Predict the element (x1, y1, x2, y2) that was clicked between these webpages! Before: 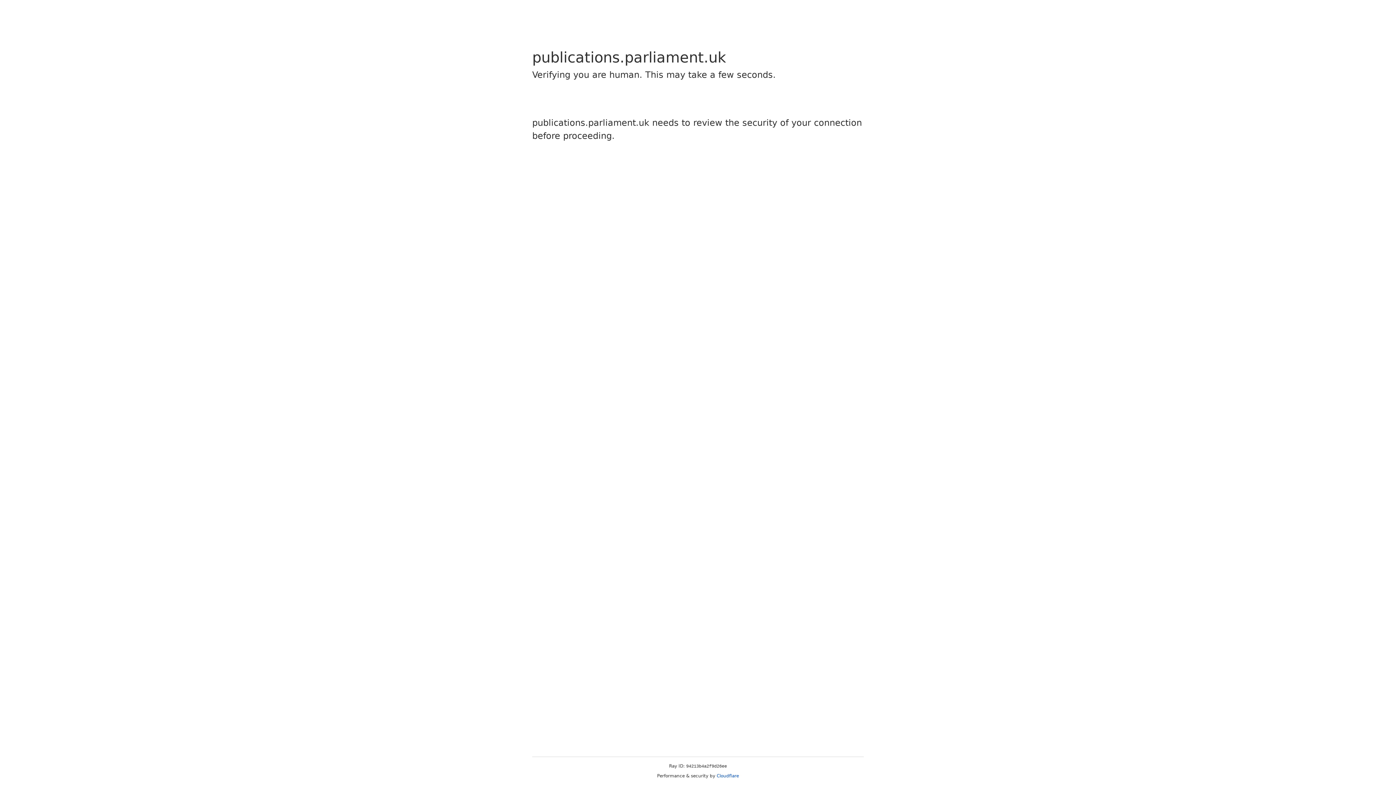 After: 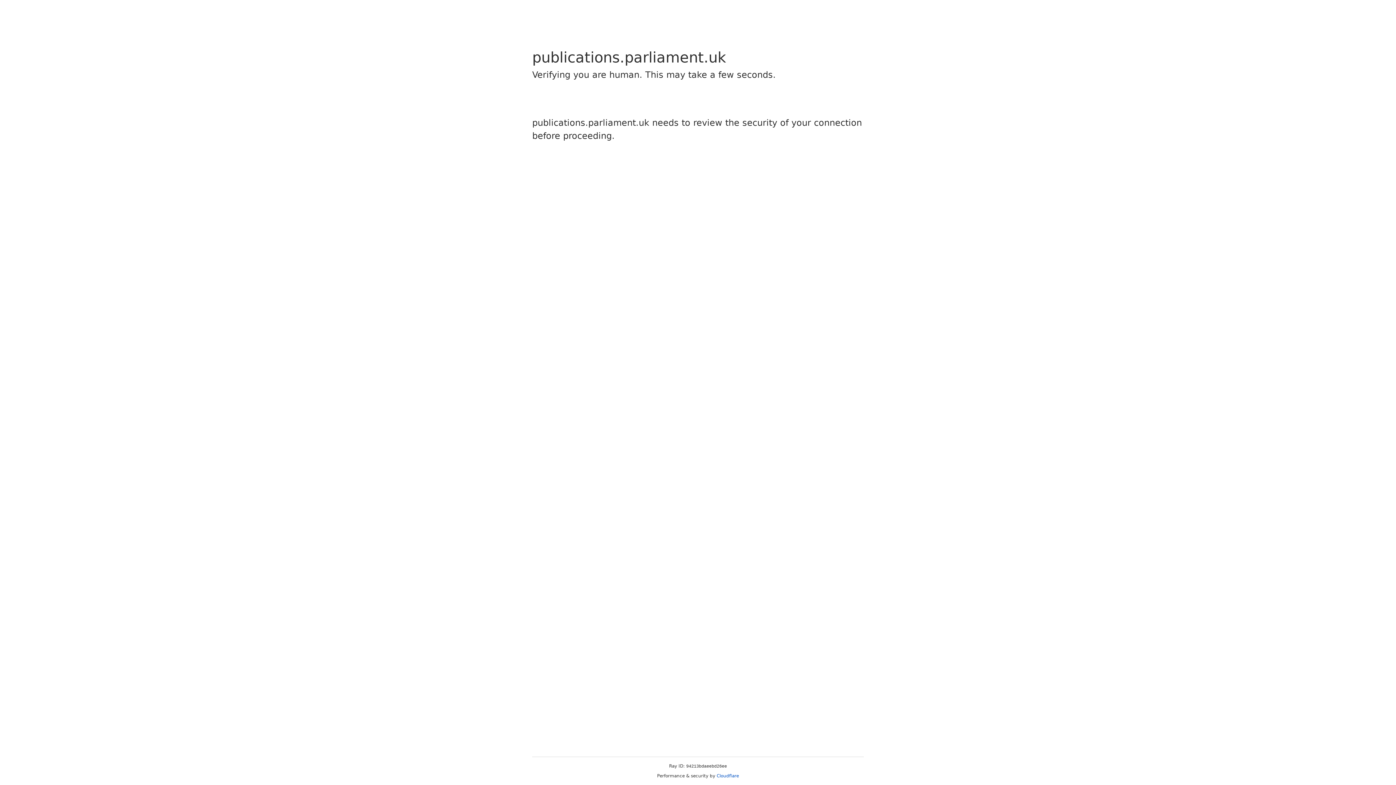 Action: label: Cloudflare bbox: (716, 773, 739, 778)